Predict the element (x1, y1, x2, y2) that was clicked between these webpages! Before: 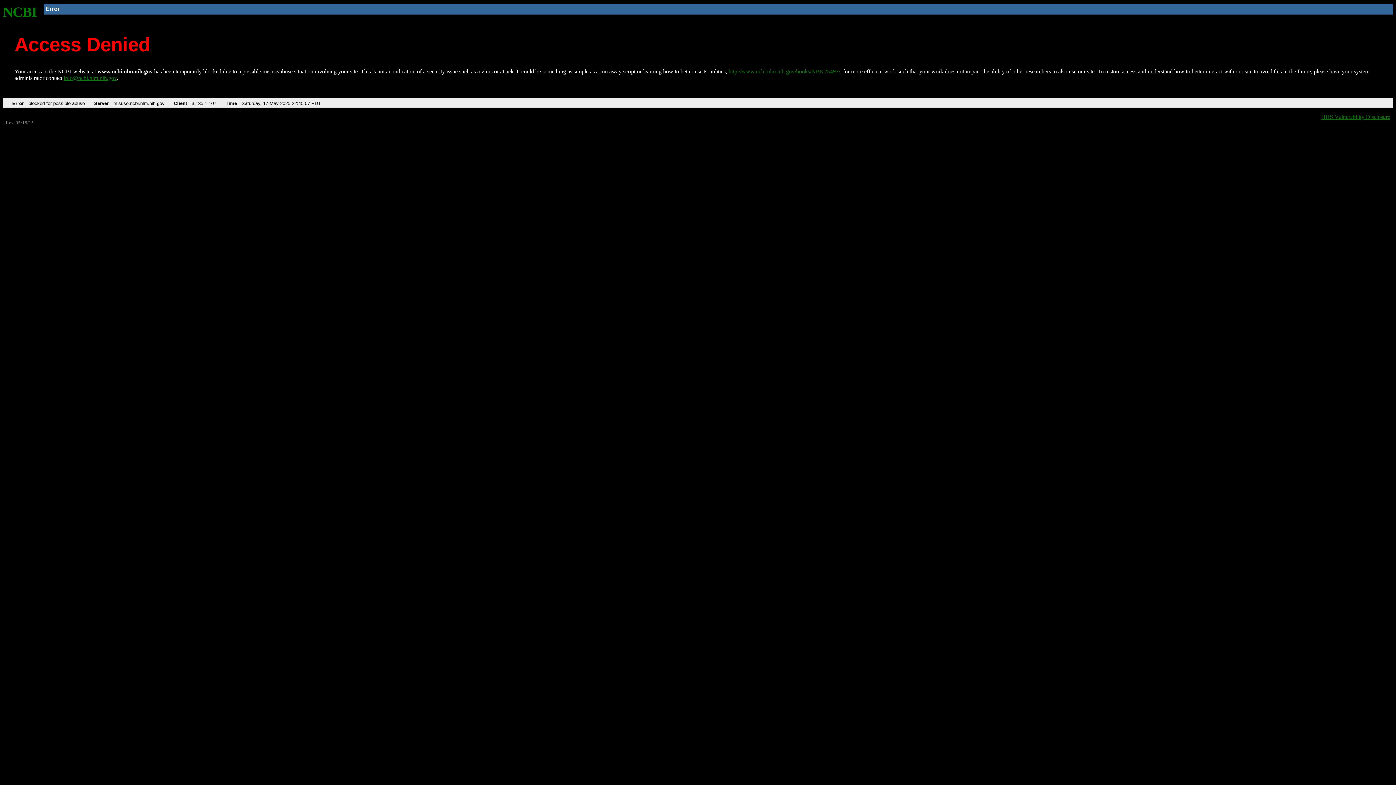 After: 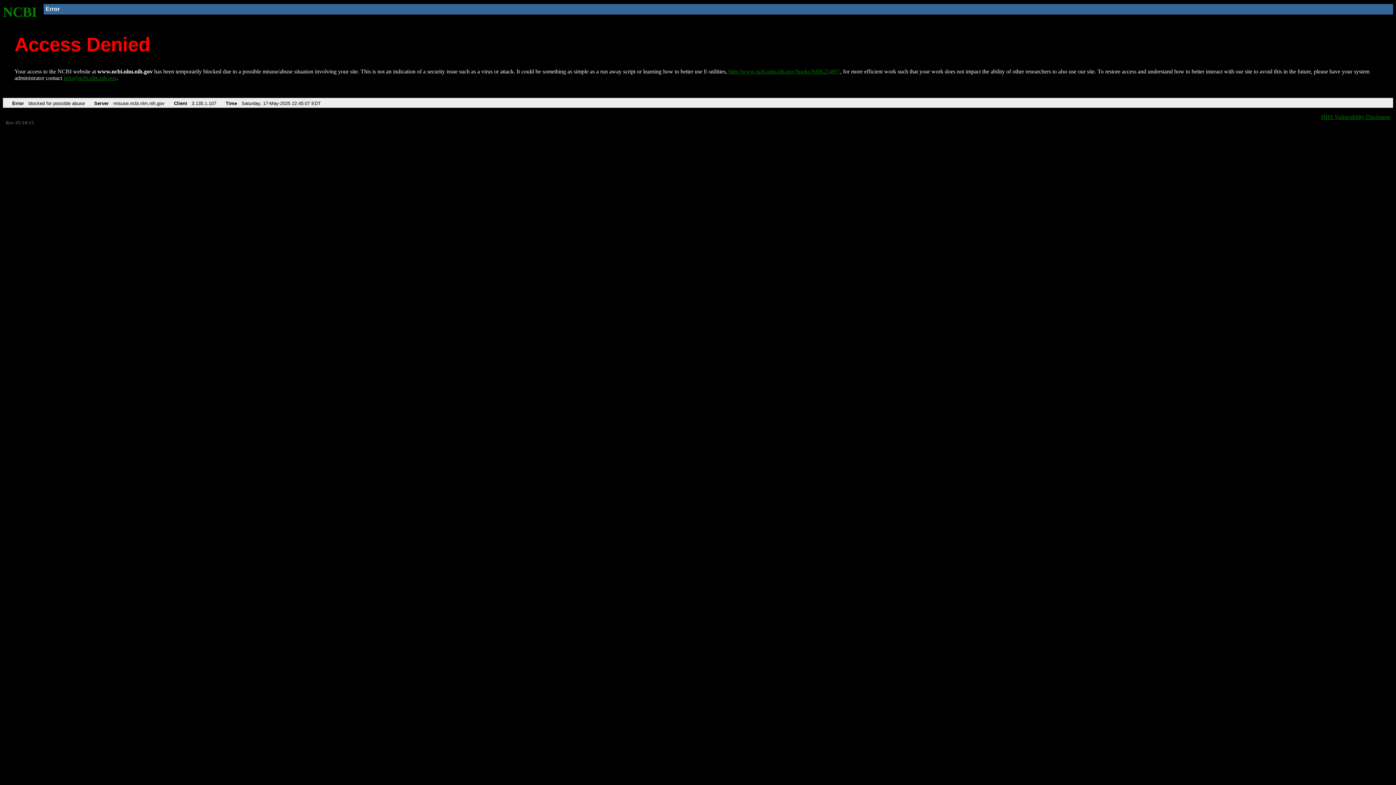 Action: bbox: (63, 75, 116, 81) label: info@ncbi.nlm.nih.gov